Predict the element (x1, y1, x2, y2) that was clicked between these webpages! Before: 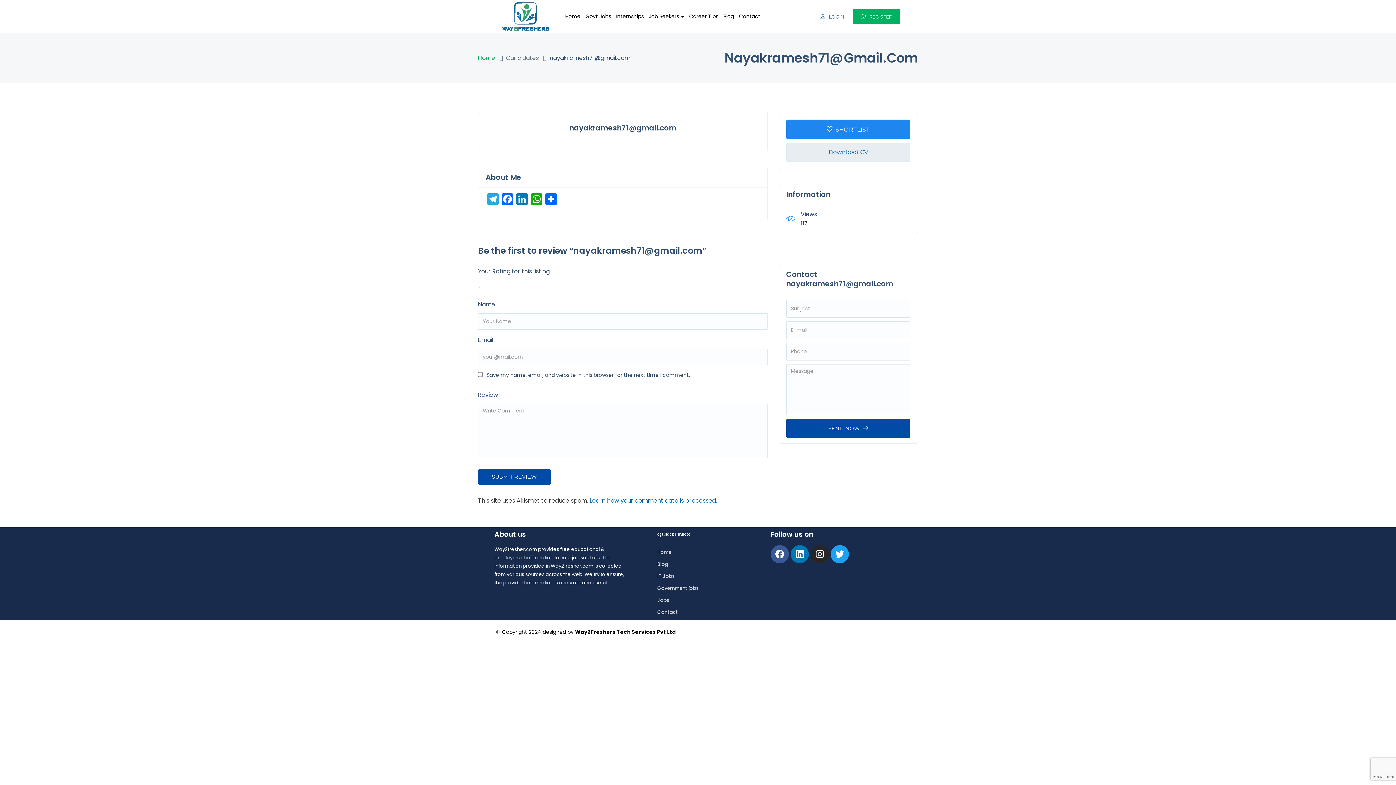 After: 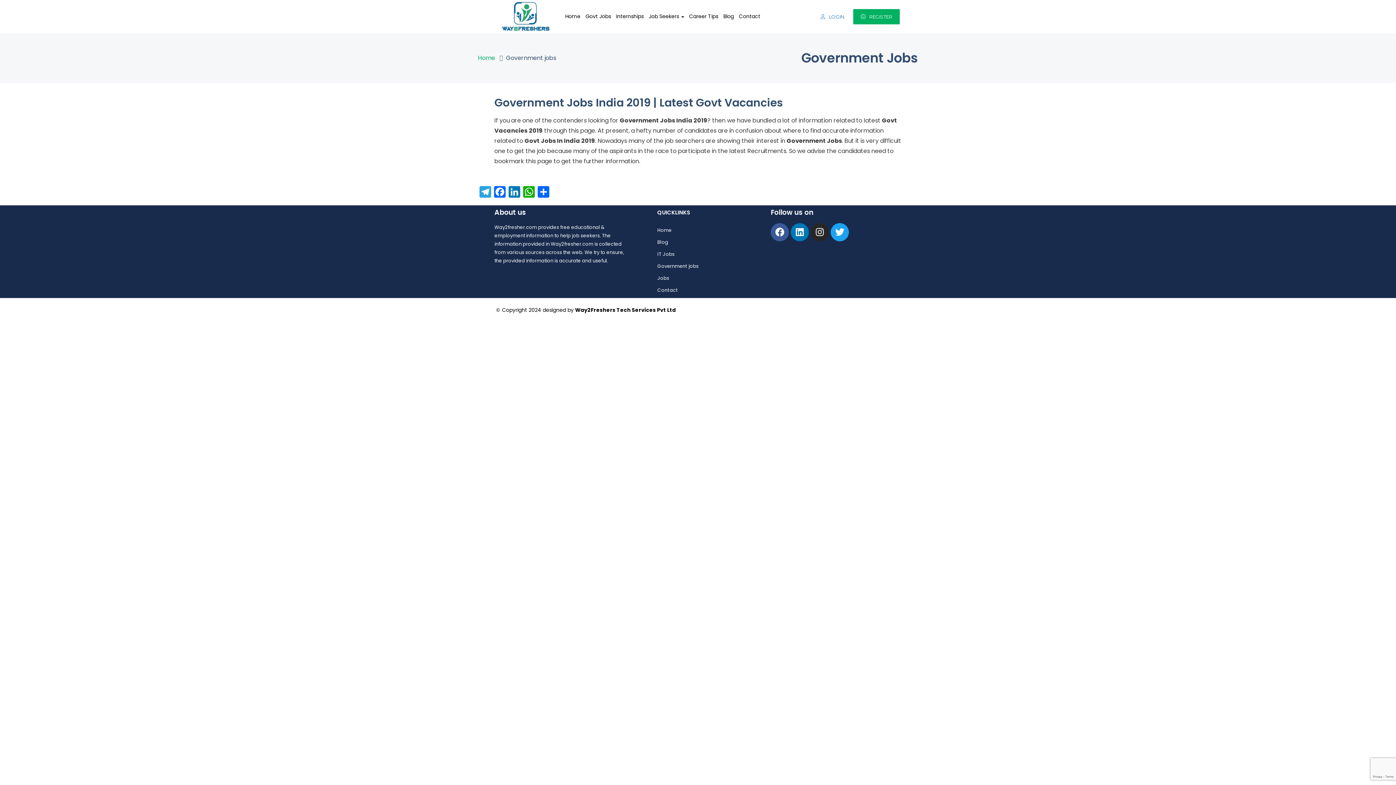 Action: label: Government jobs bbox: (657, 584, 698, 592)